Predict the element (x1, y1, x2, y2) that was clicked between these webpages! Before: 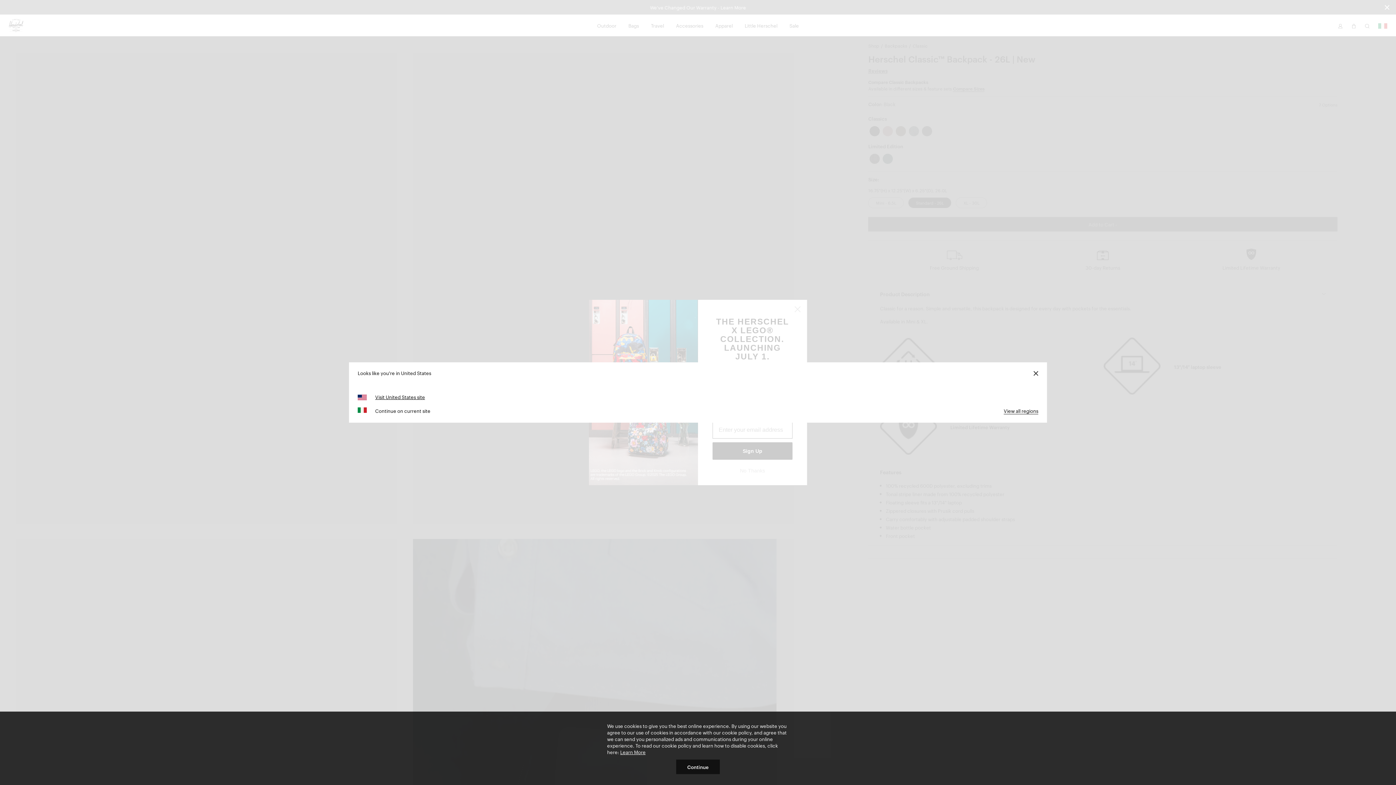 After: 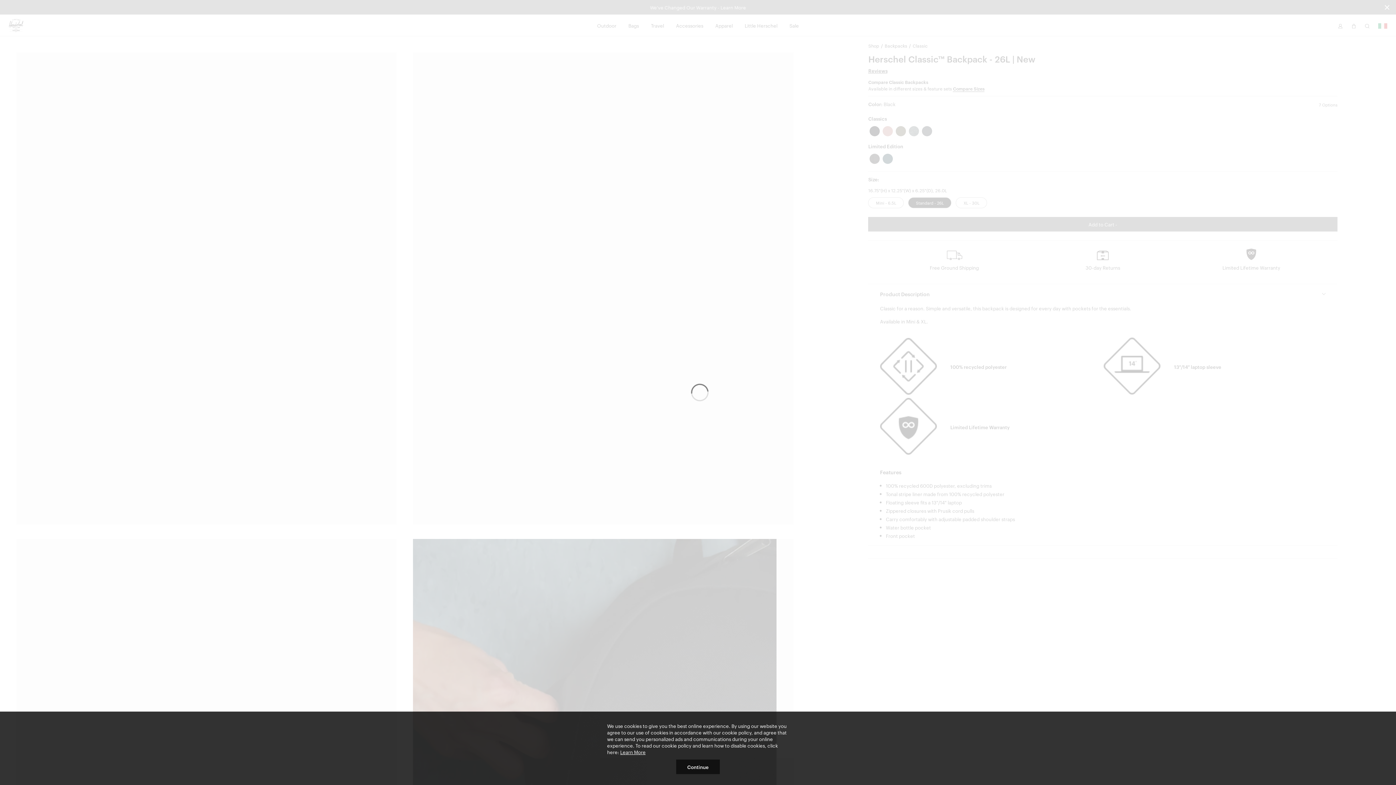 Action: label: Continue on current site bbox: (375, 407, 430, 414)